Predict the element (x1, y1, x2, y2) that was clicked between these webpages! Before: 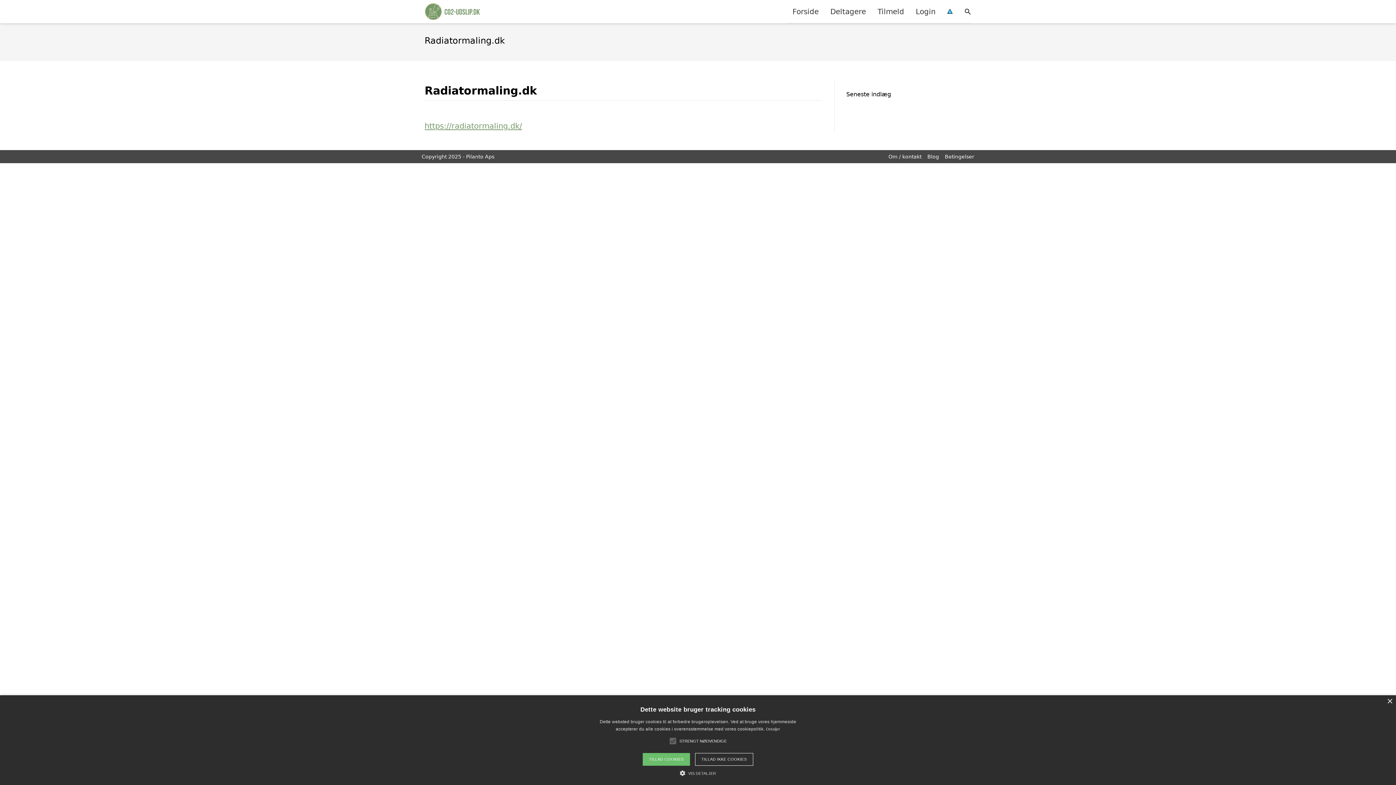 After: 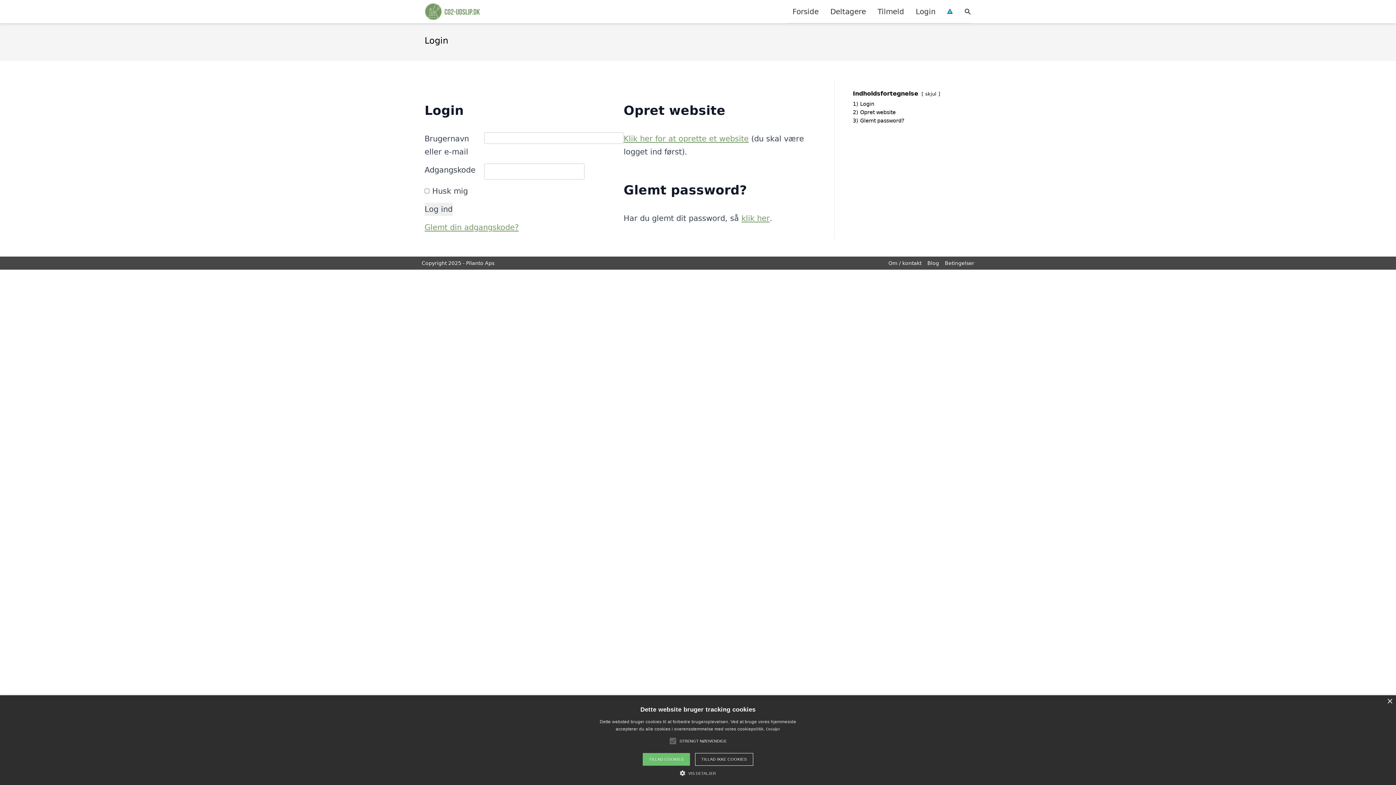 Action: label: Login bbox: (910, 0, 941, 22)